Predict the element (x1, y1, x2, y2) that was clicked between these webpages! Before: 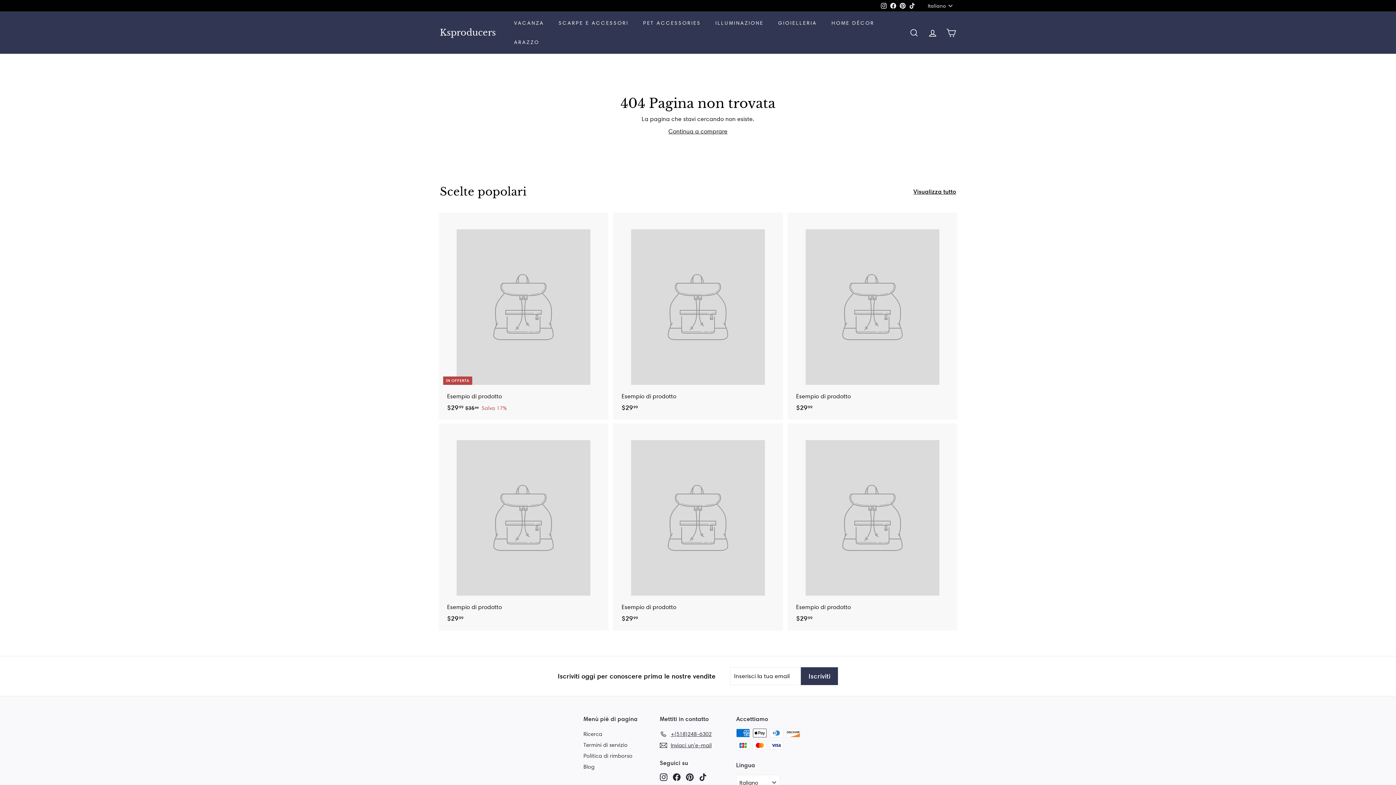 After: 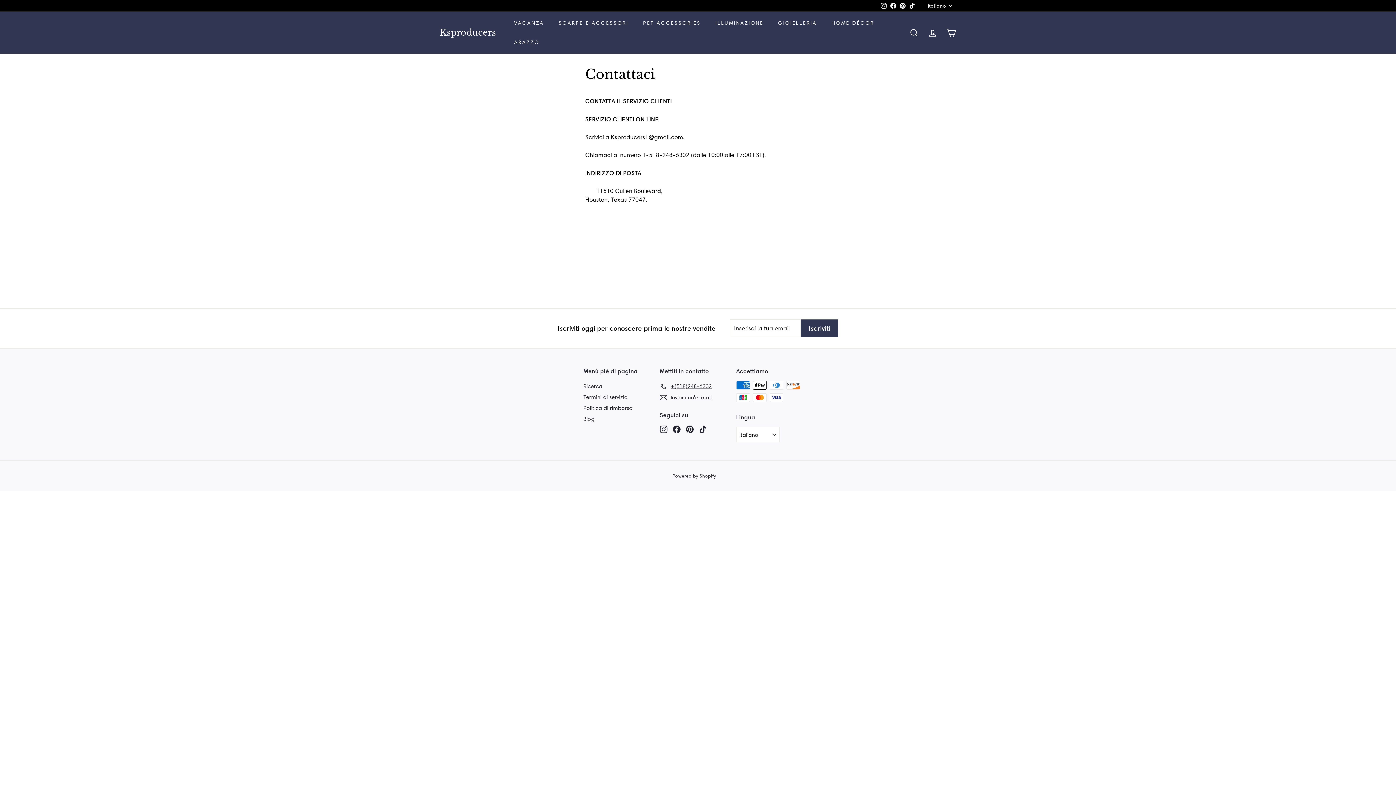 Action: bbox: (660, 740, 711, 751) label: Inviaci un'e-mail